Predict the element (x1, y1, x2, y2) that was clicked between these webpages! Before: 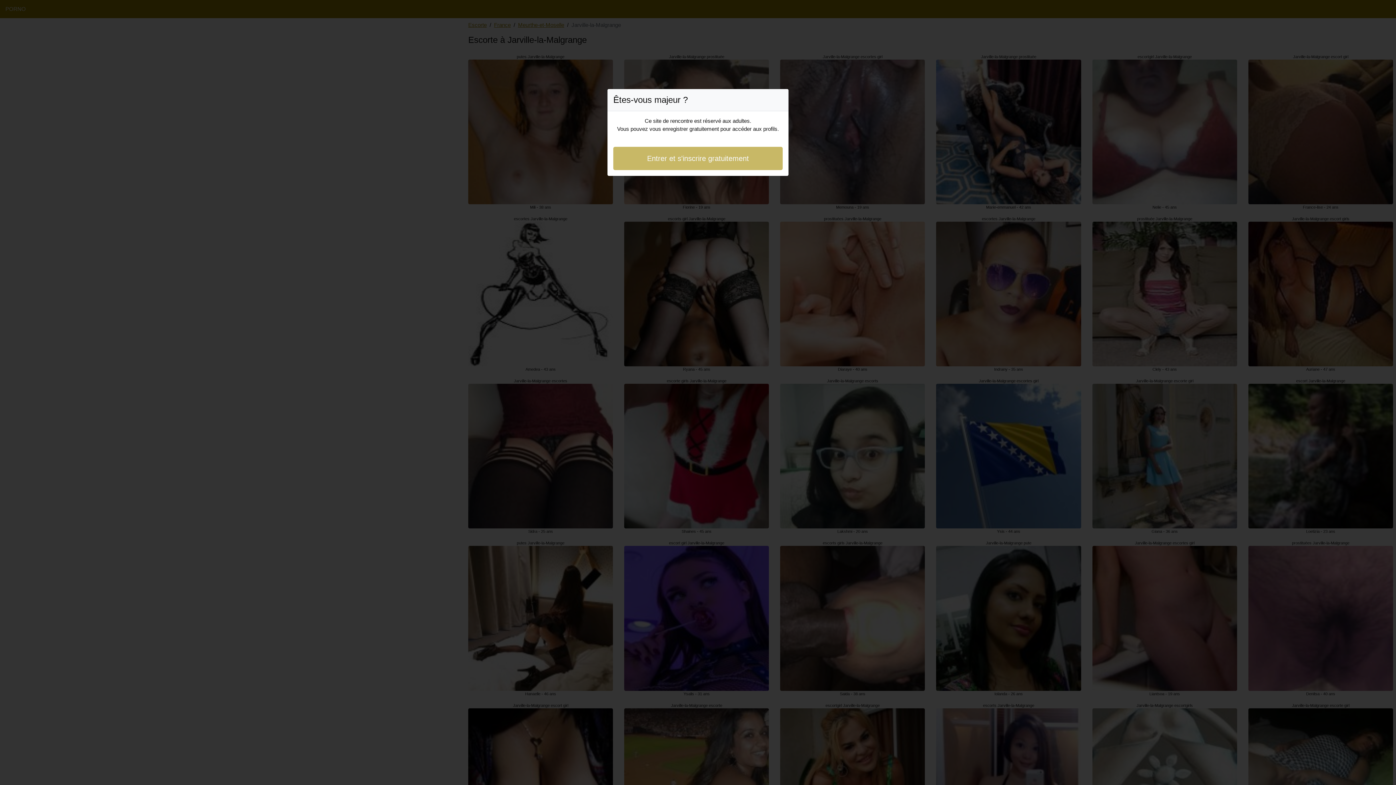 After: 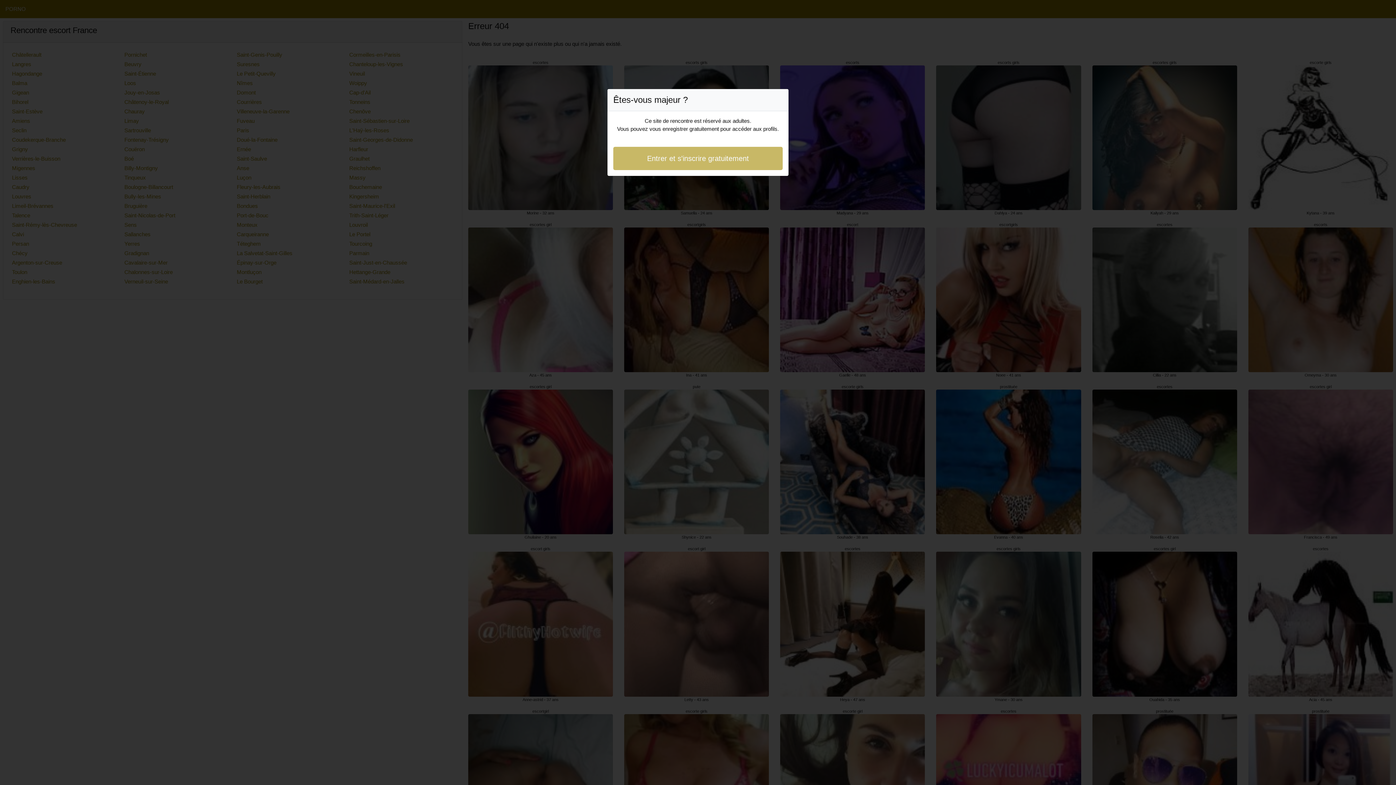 Action: label: Entrer et s'inscrire gratuitement bbox: (613, 146, 782, 170)